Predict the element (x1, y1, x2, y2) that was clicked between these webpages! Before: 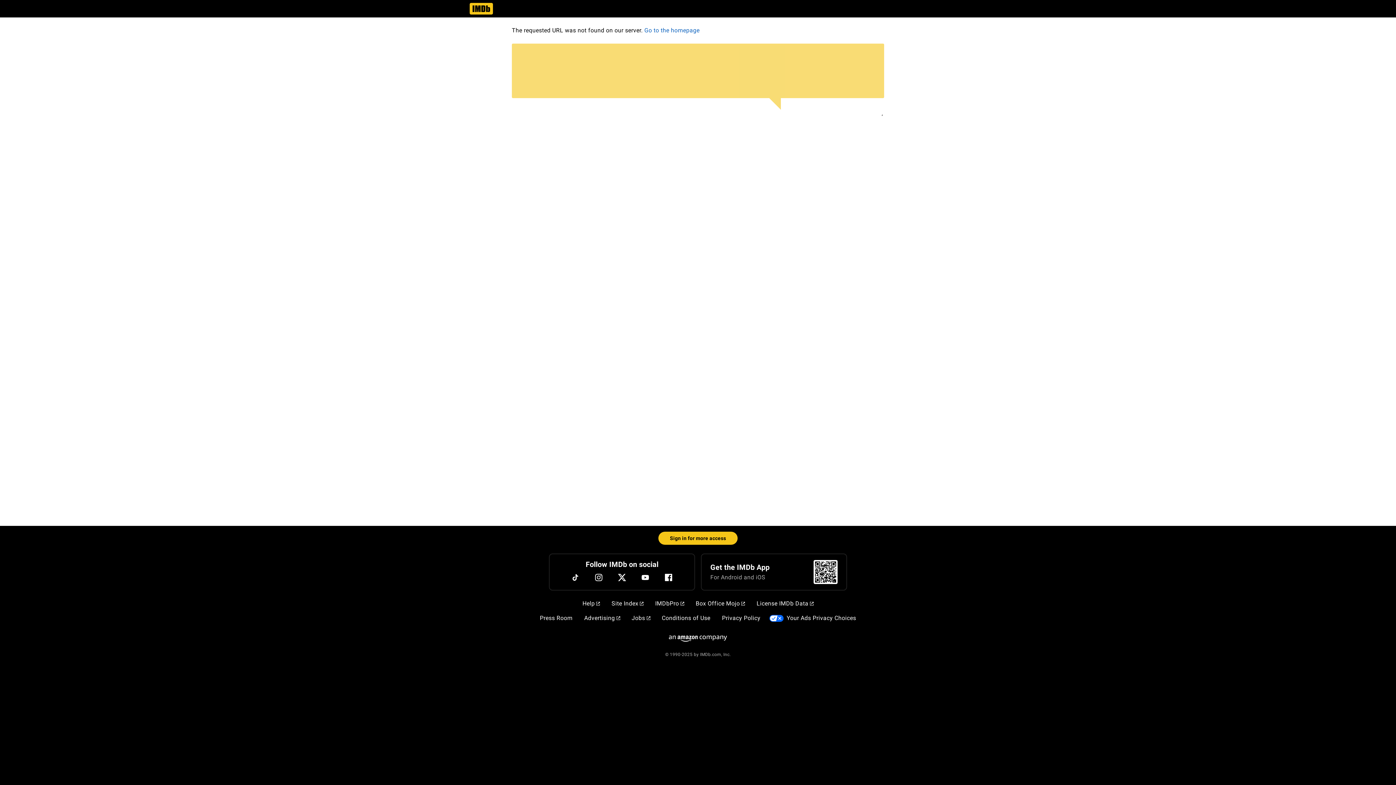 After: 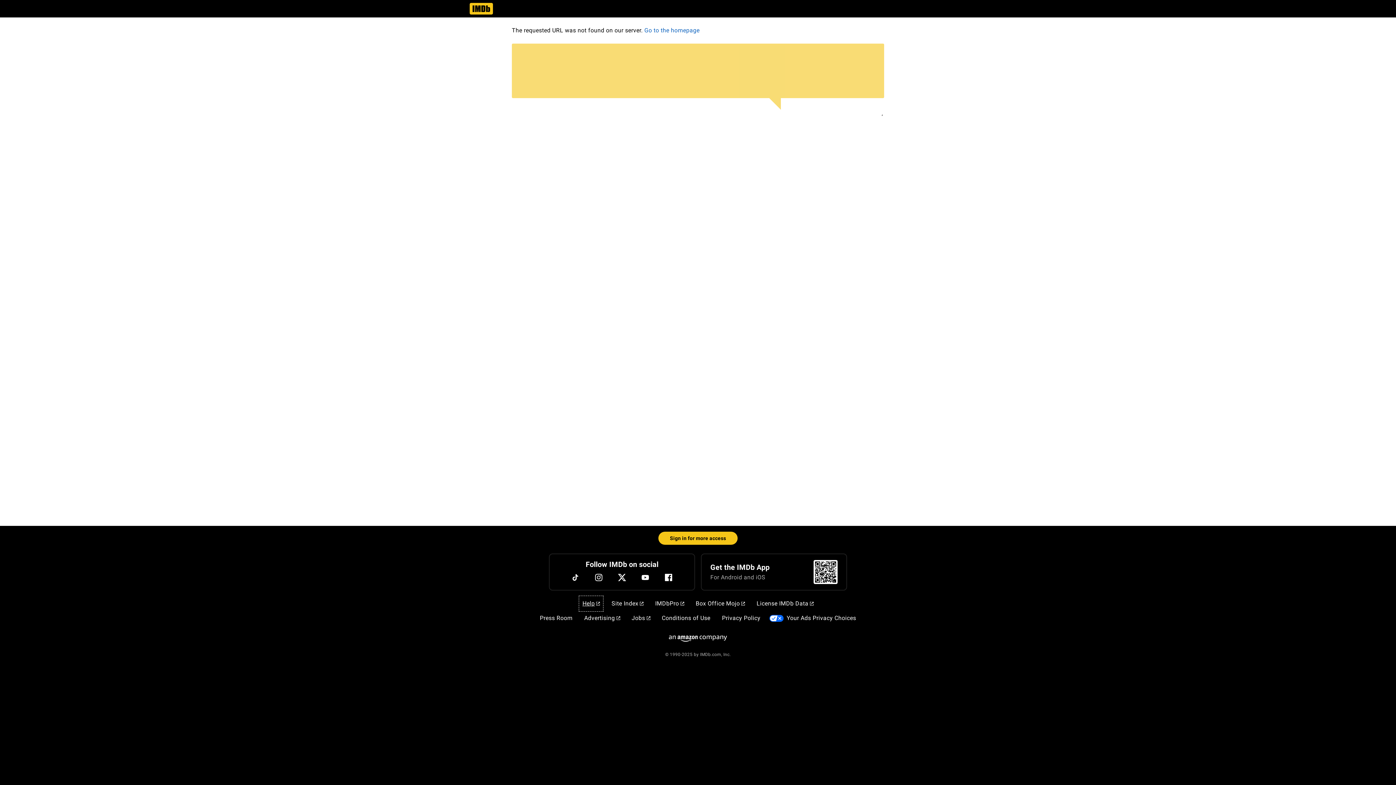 Action: bbox: (579, 596, 603, 611) label: Help